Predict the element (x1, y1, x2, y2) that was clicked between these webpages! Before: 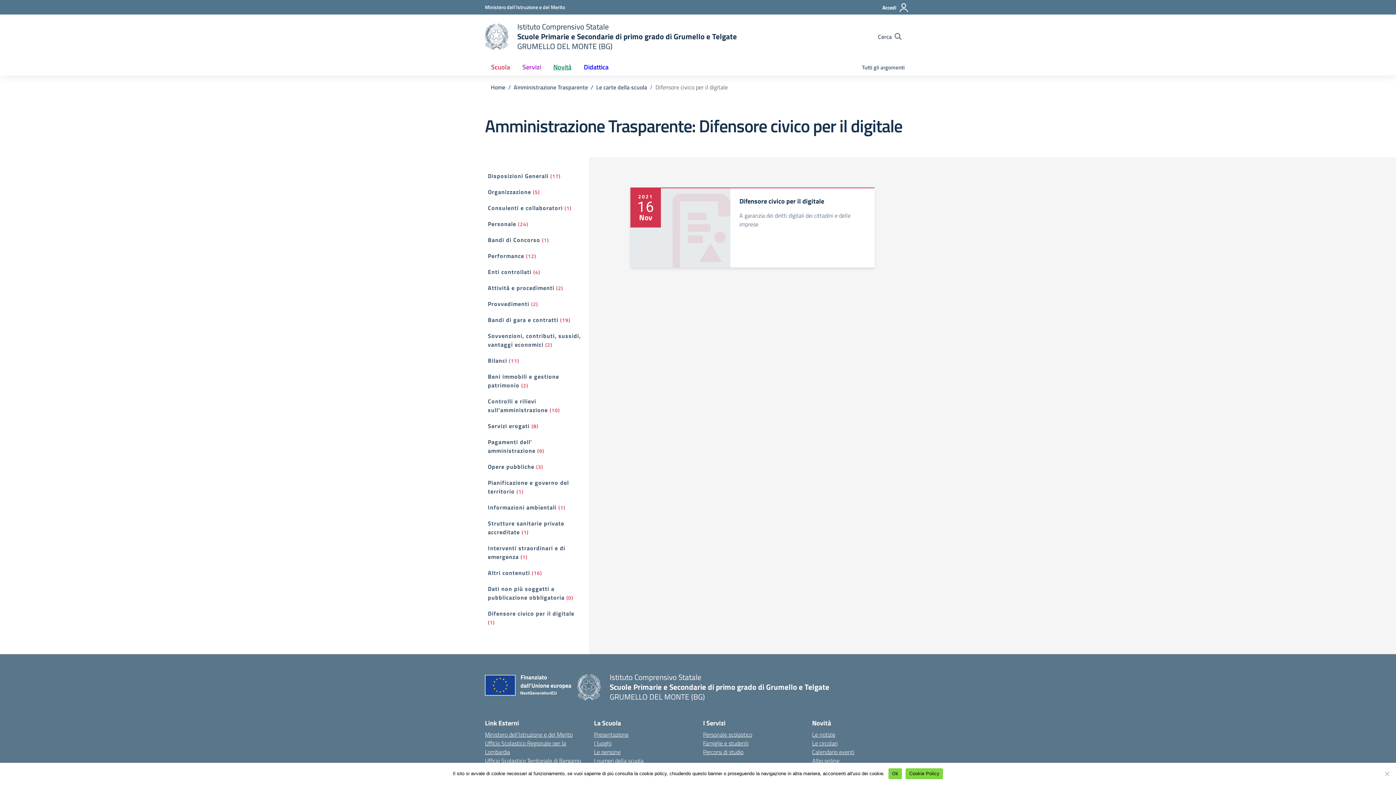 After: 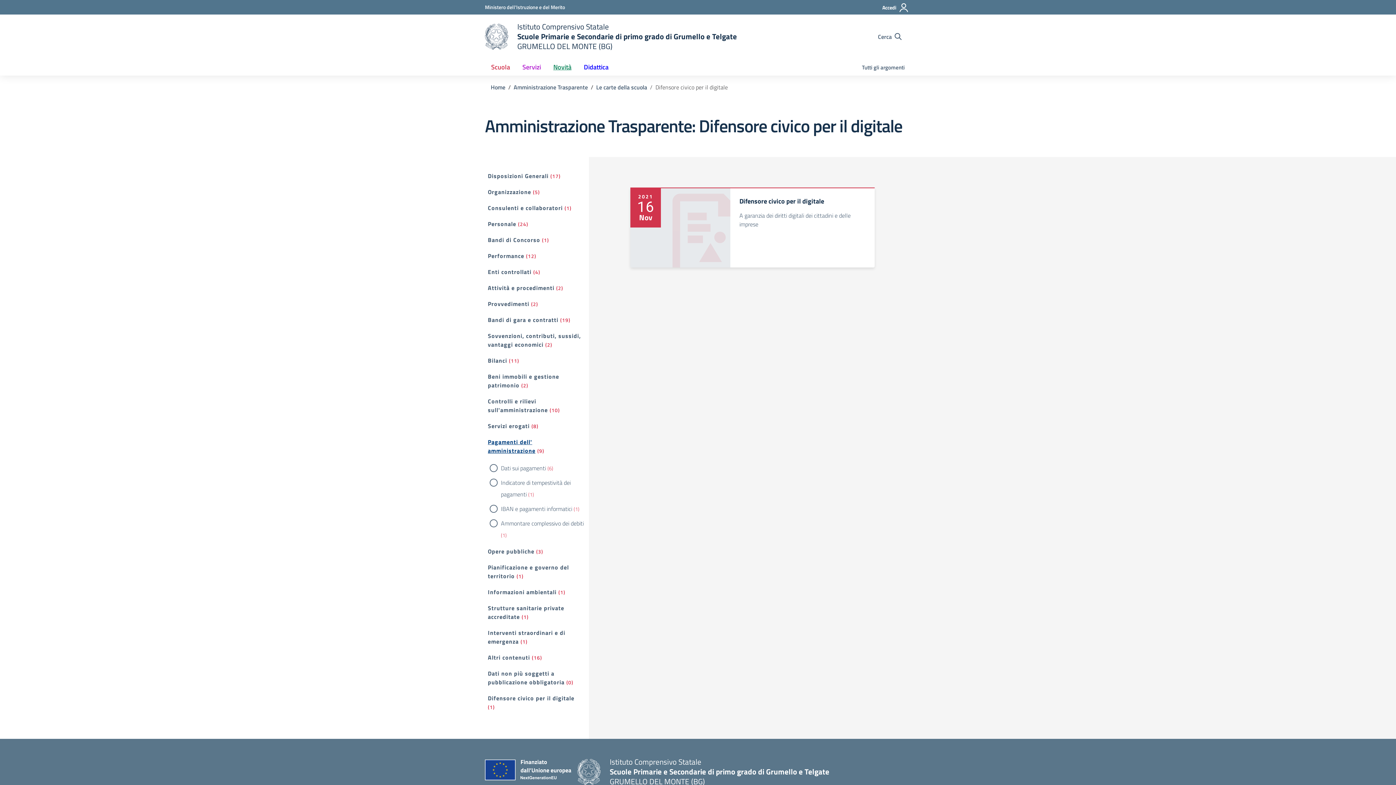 Action: label: Pagamenti dell' amministrazione bbox: (488, 437, 535, 455)